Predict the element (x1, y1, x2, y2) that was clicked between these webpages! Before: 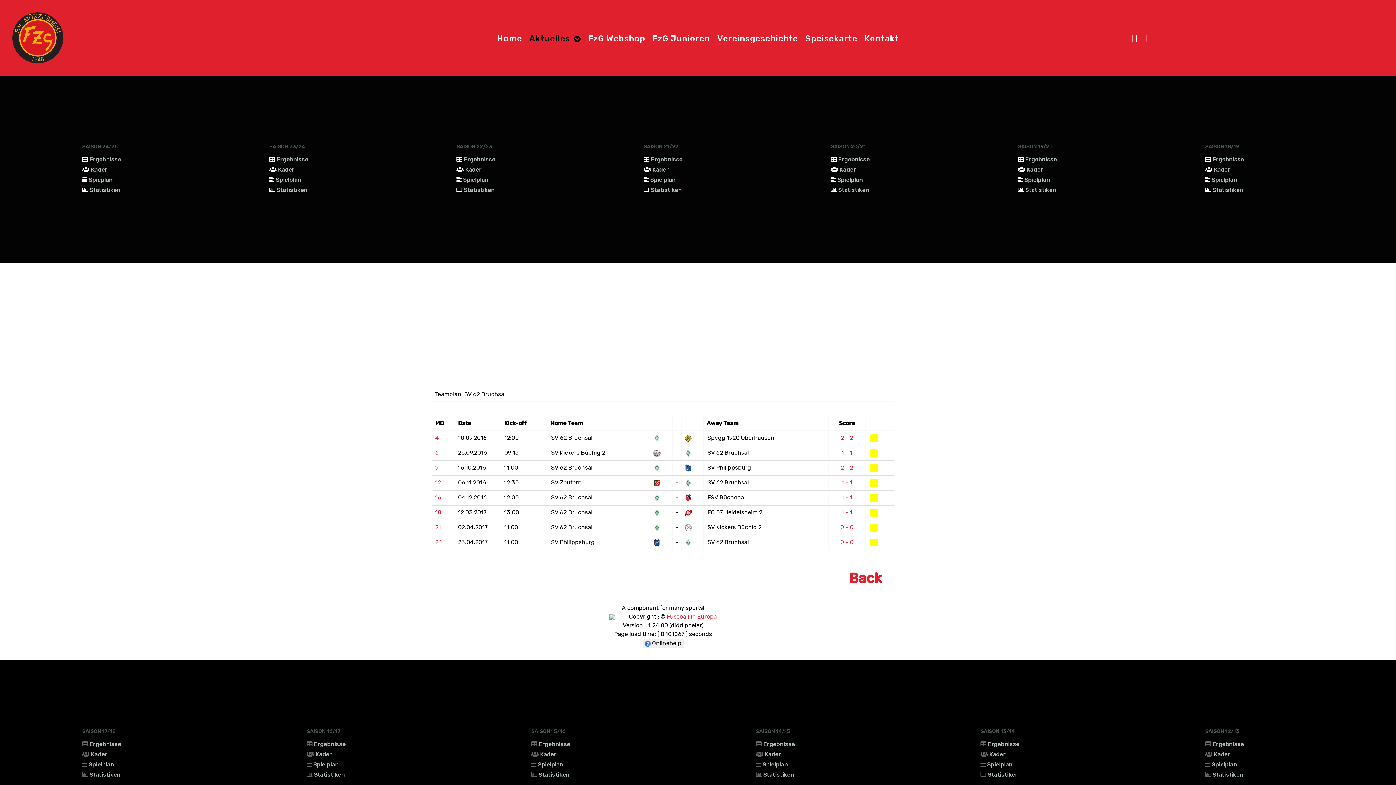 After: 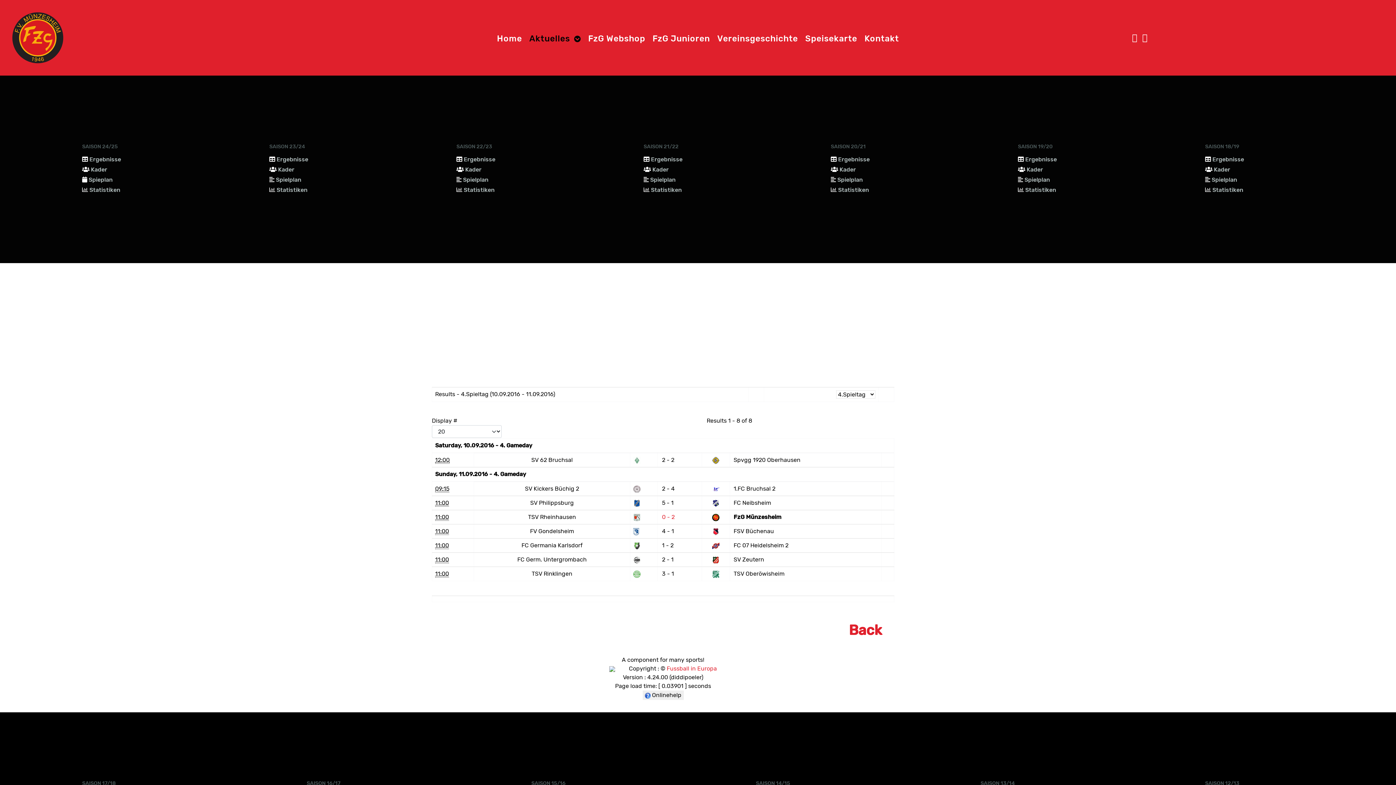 Action: label: 4 bbox: (435, 434, 438, 441)